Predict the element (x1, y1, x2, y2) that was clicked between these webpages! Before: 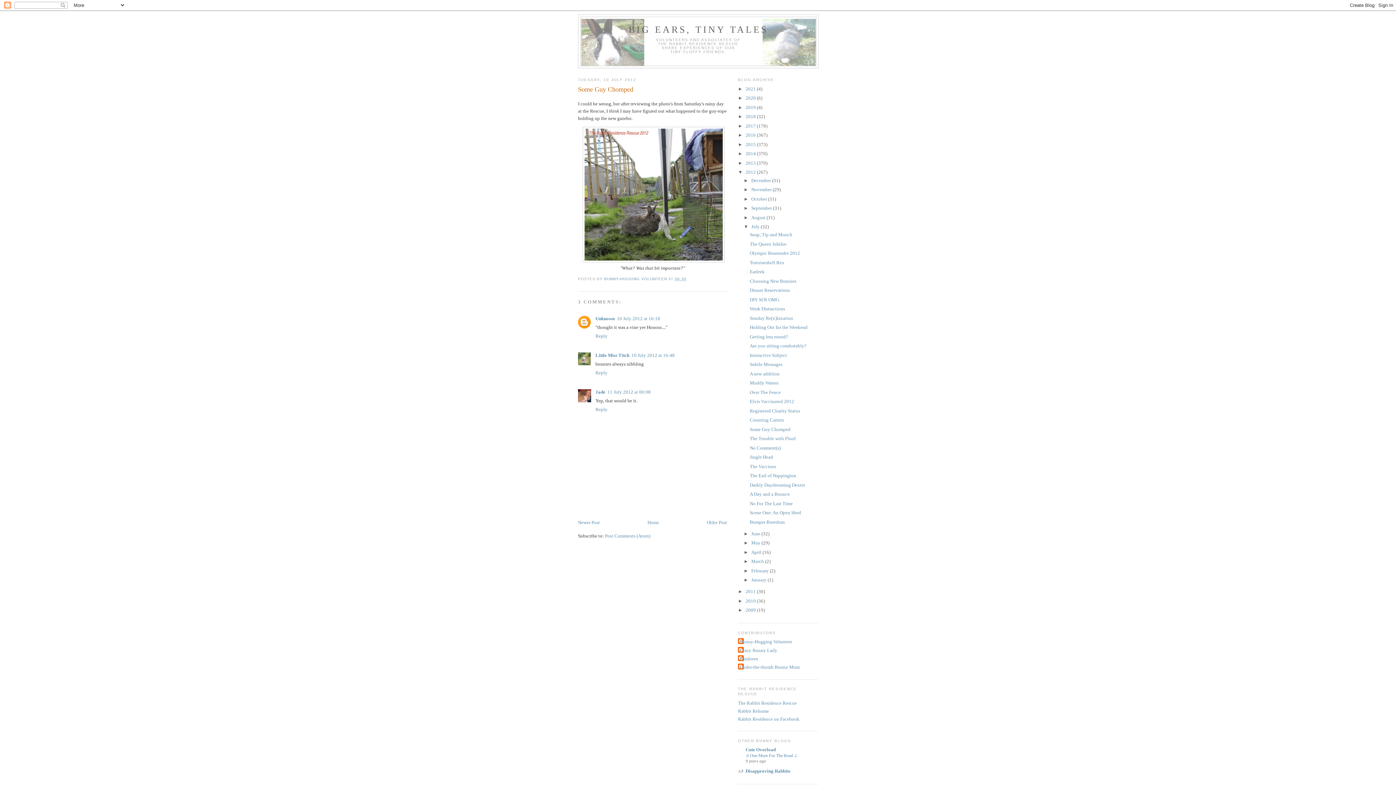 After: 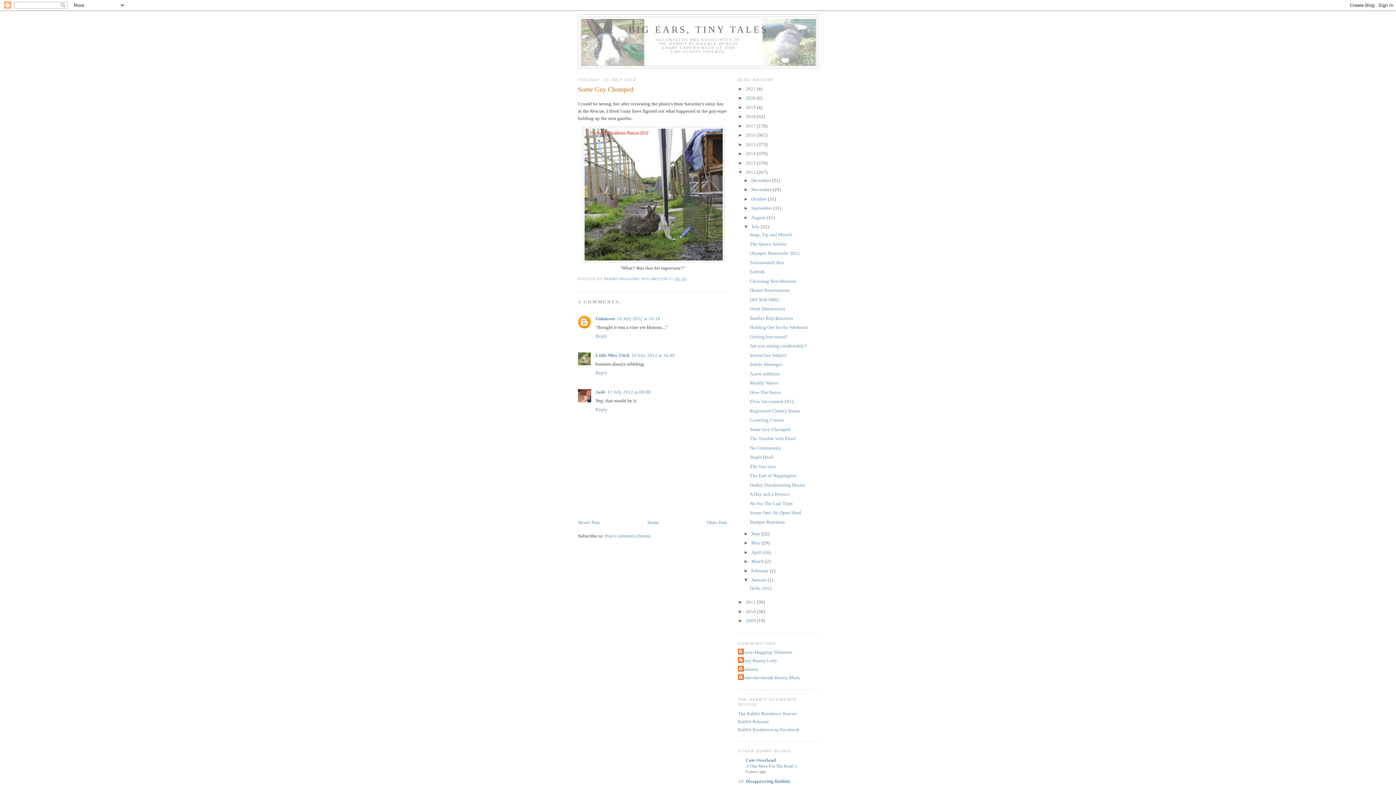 Action: bbox: (743, 577, 751, 583) label: ►  